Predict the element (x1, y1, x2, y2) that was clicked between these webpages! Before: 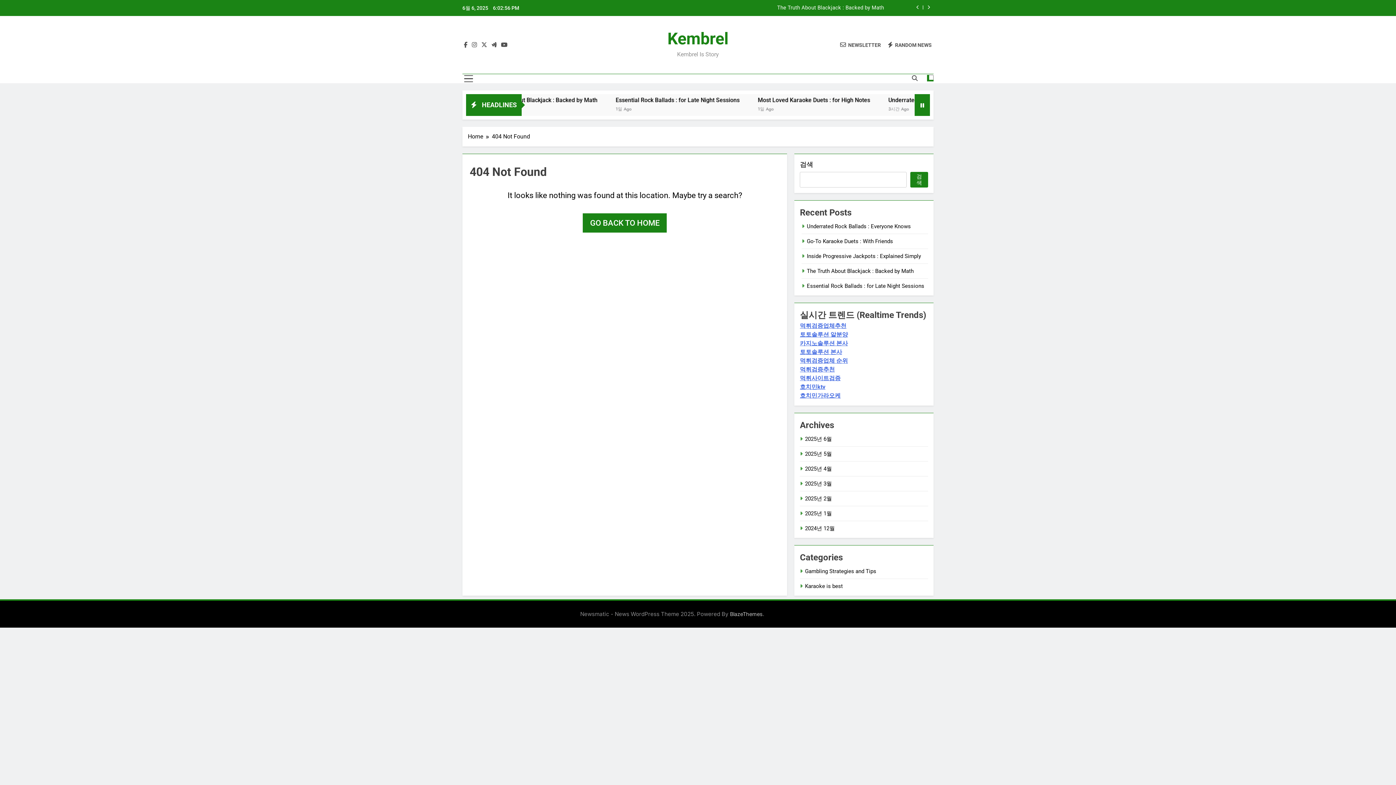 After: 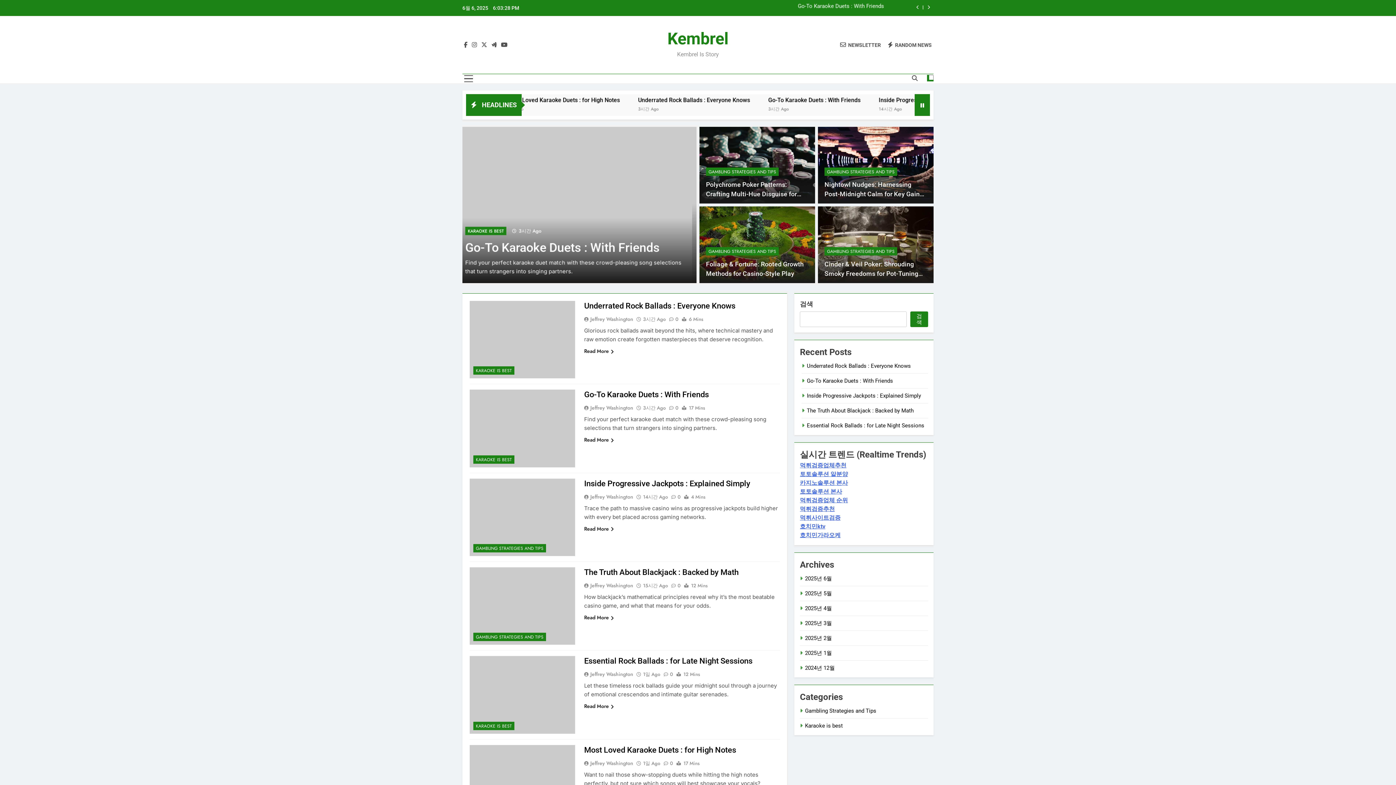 Action: bbox: (805, 450, 832, 457) label: 2025년 5월